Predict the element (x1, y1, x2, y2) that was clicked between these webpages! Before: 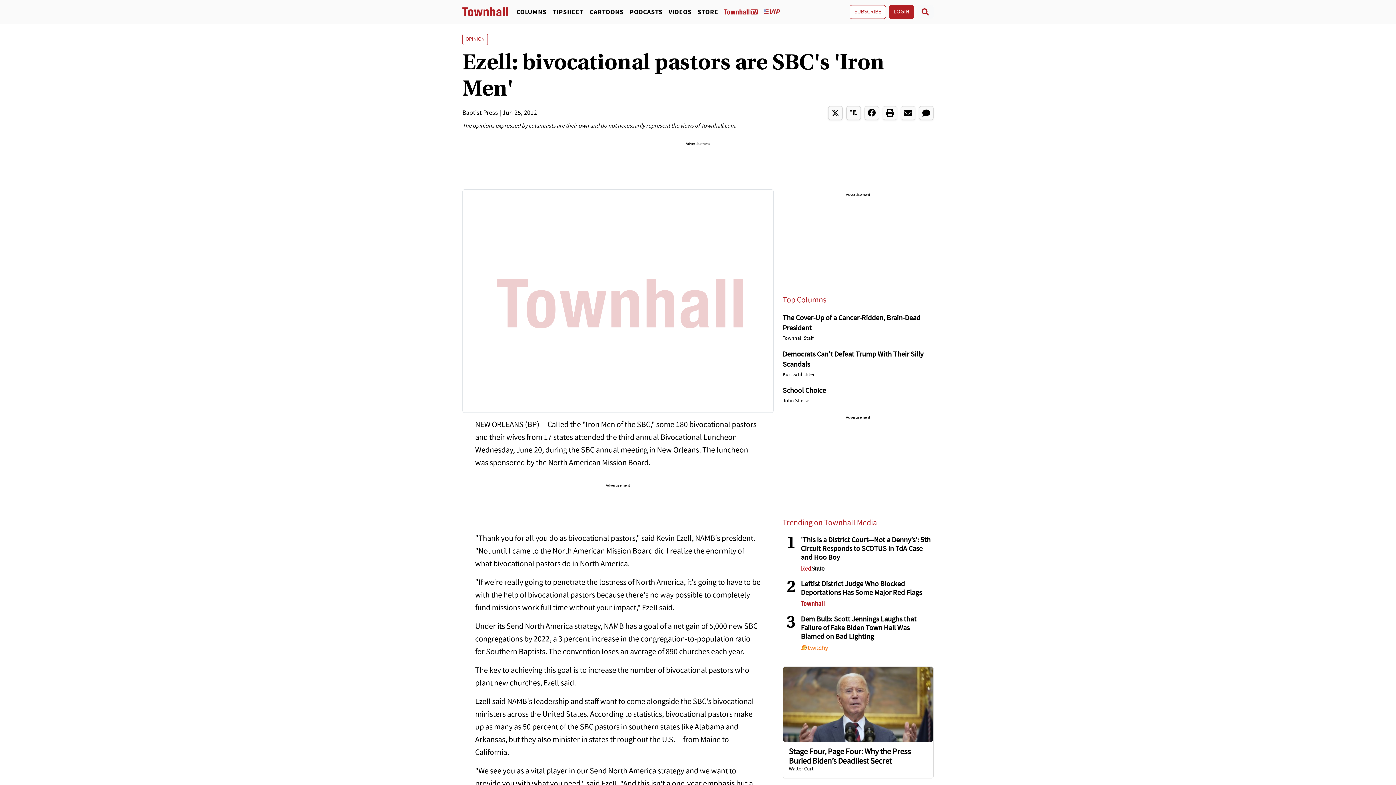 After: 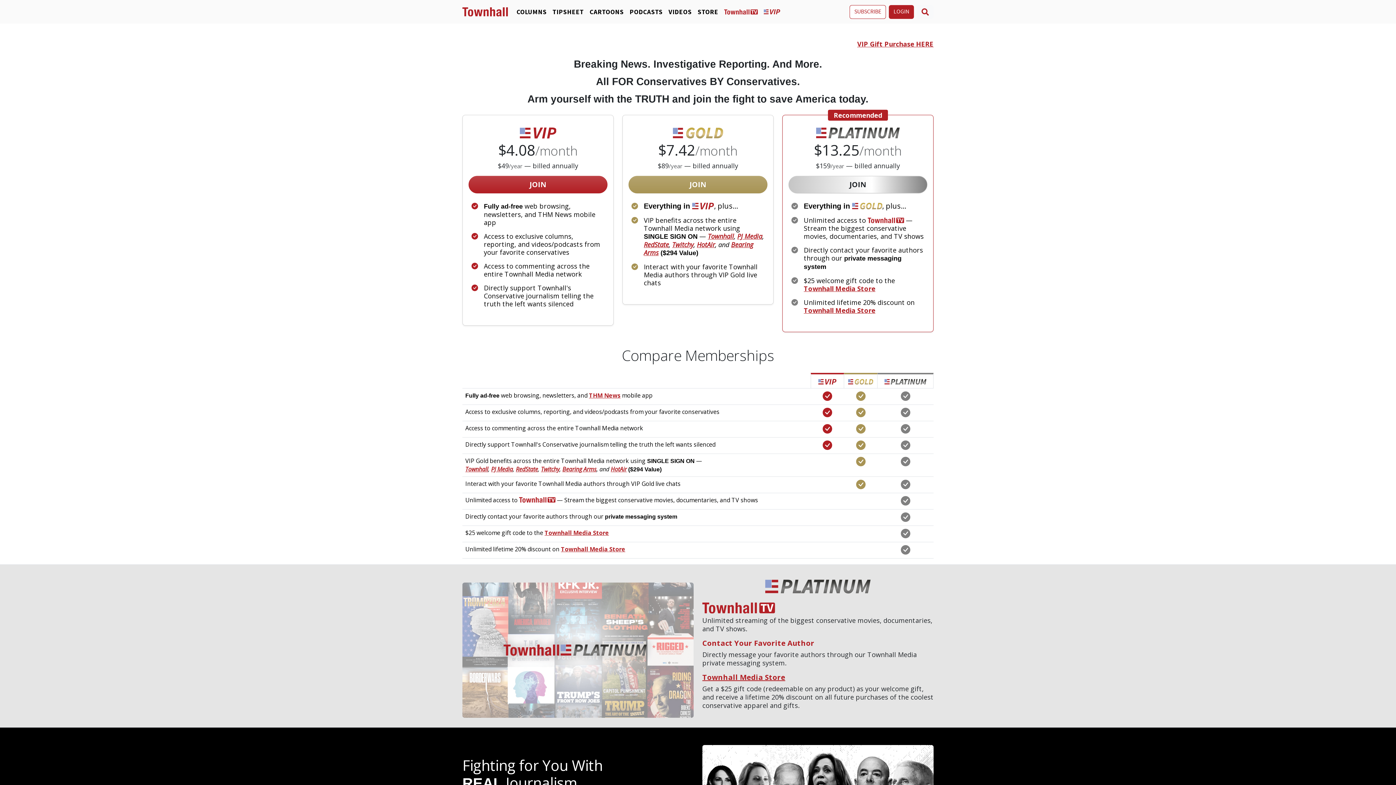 Action: bbox: (849, 4, 886, 18) label: SUBSCRIBE